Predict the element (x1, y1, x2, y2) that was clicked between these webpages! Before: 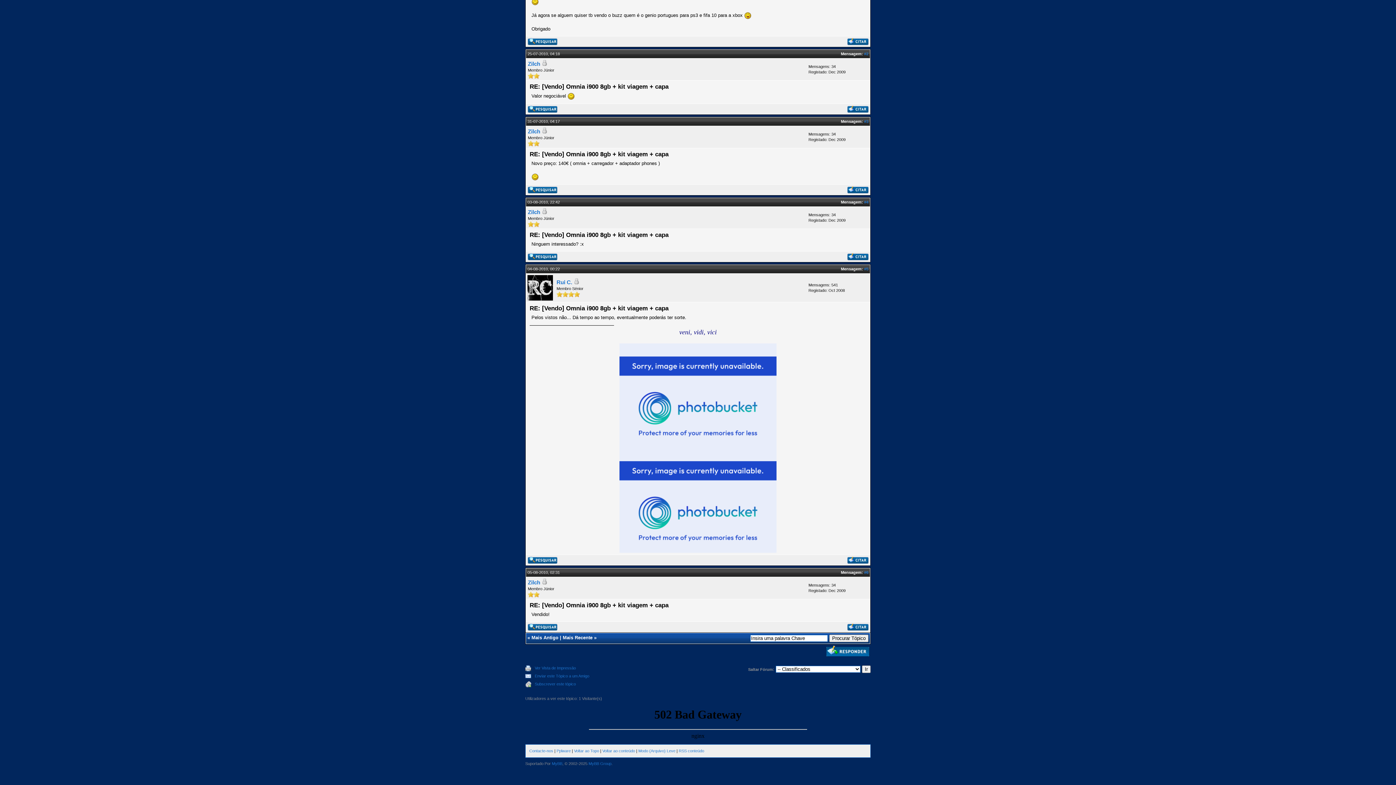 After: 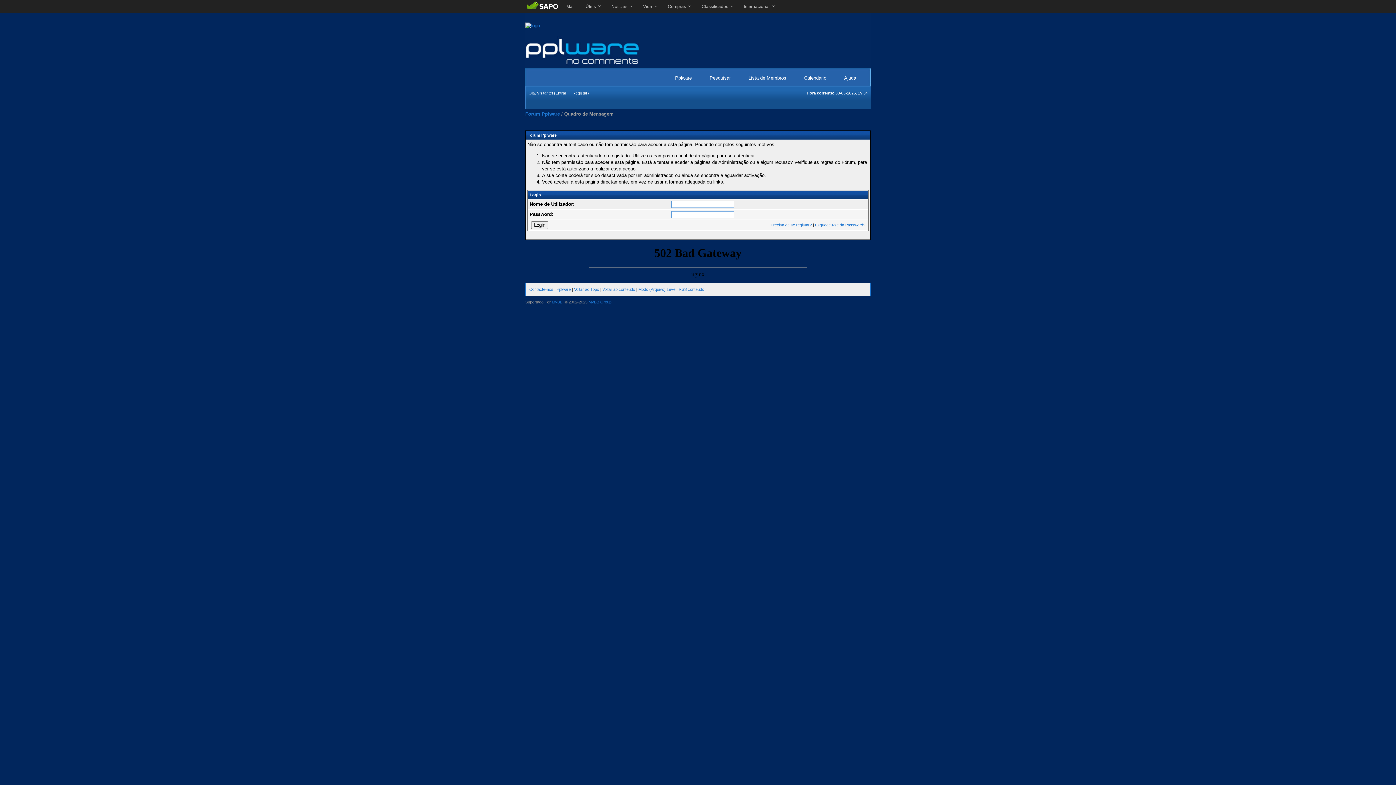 Action: bbox: (826, 653, 869, 658)